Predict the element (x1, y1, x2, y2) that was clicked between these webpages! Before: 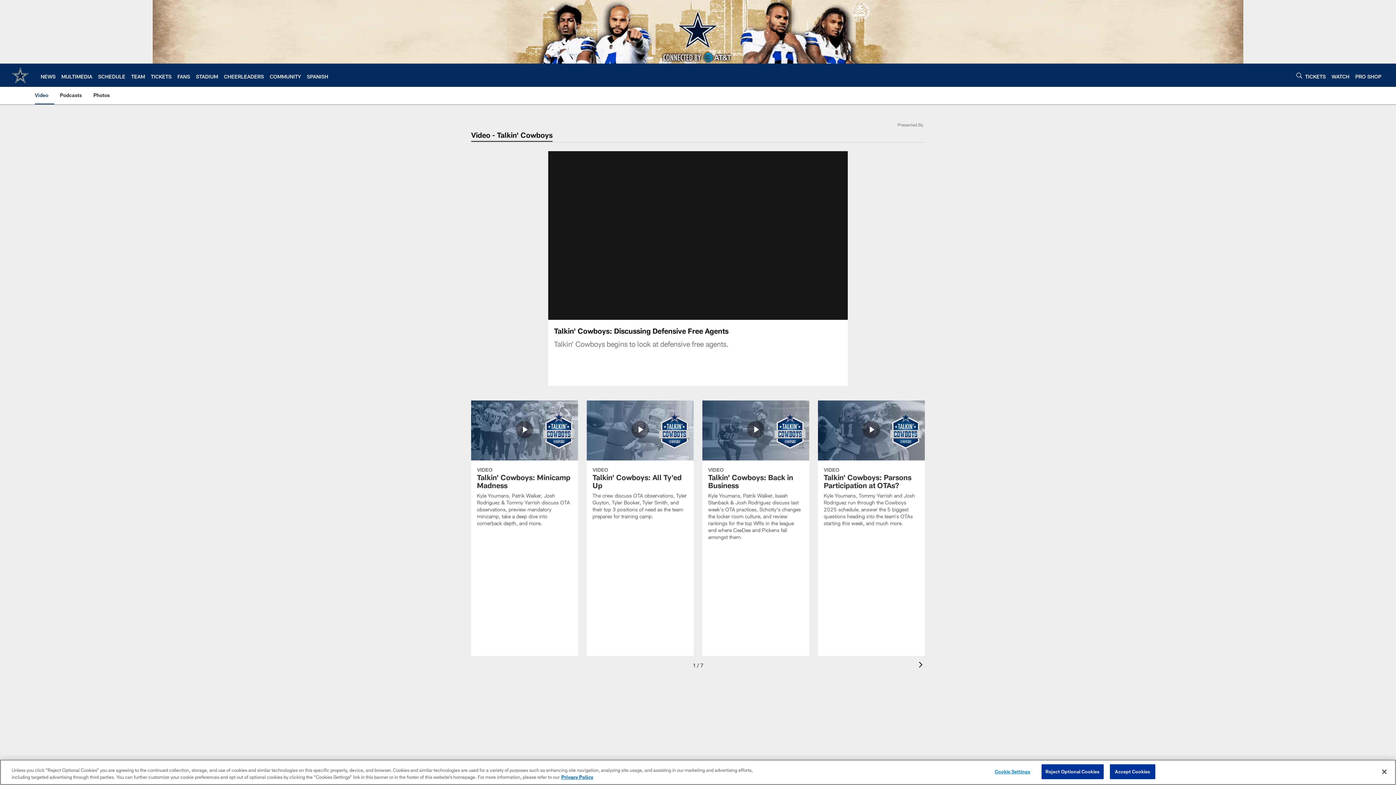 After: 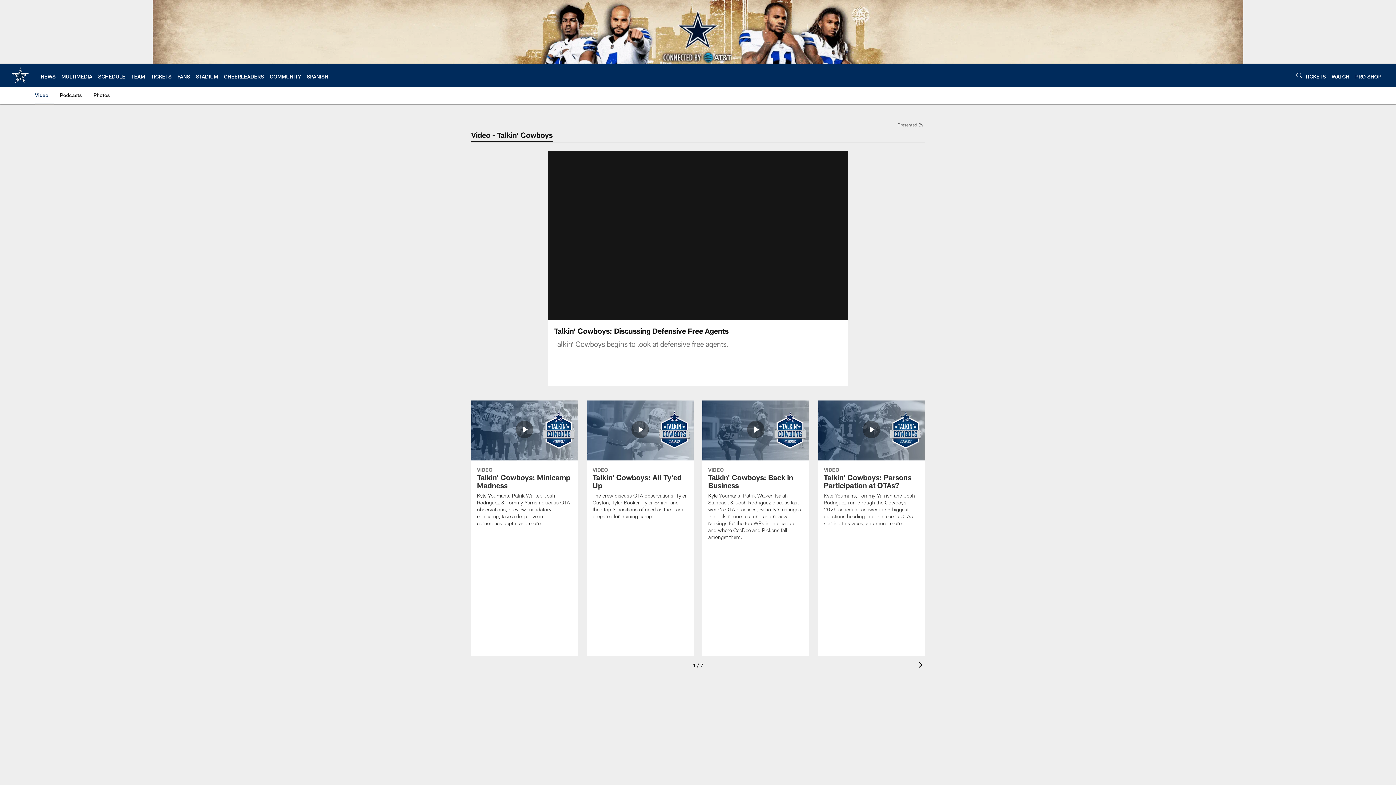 Action: bbox: (1110, 764, 1155, 779) label: Accept Cookies